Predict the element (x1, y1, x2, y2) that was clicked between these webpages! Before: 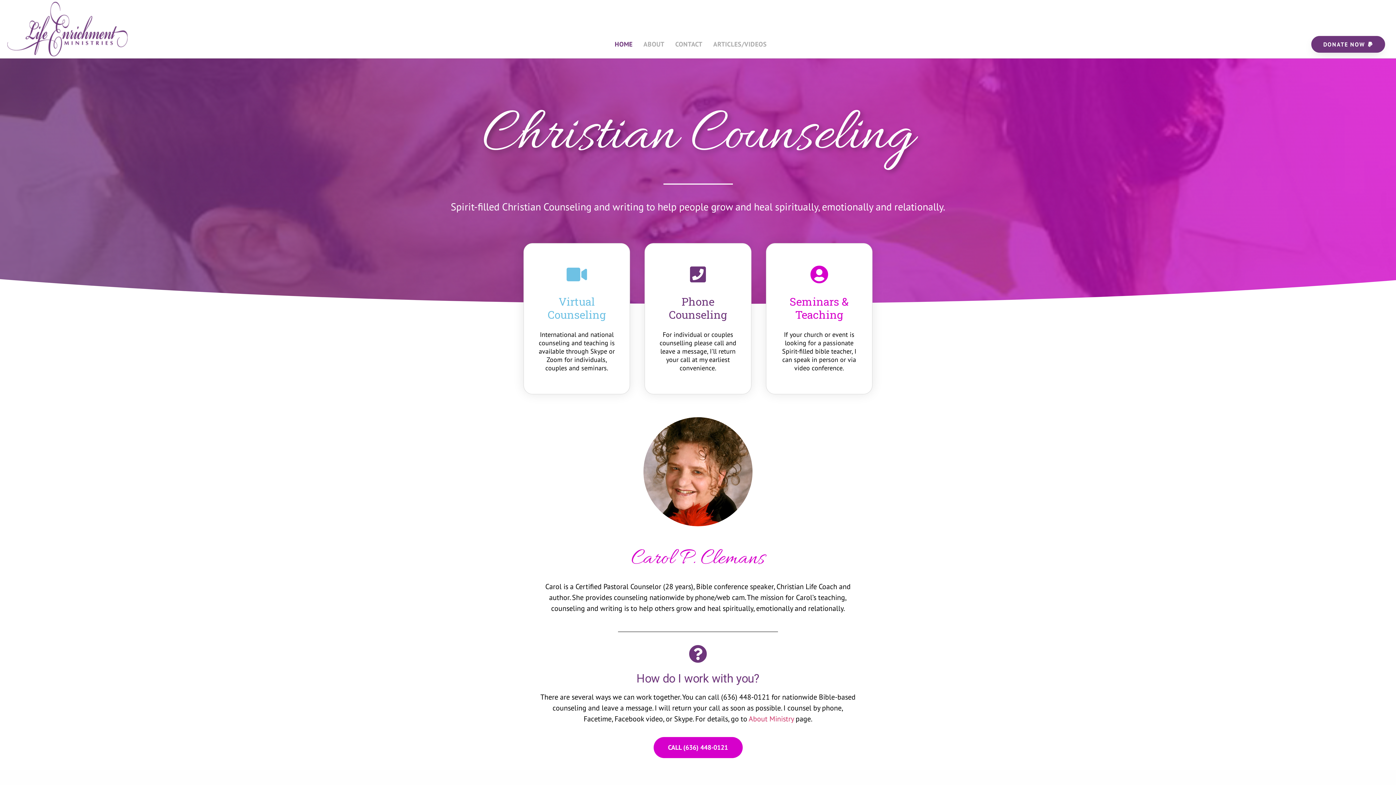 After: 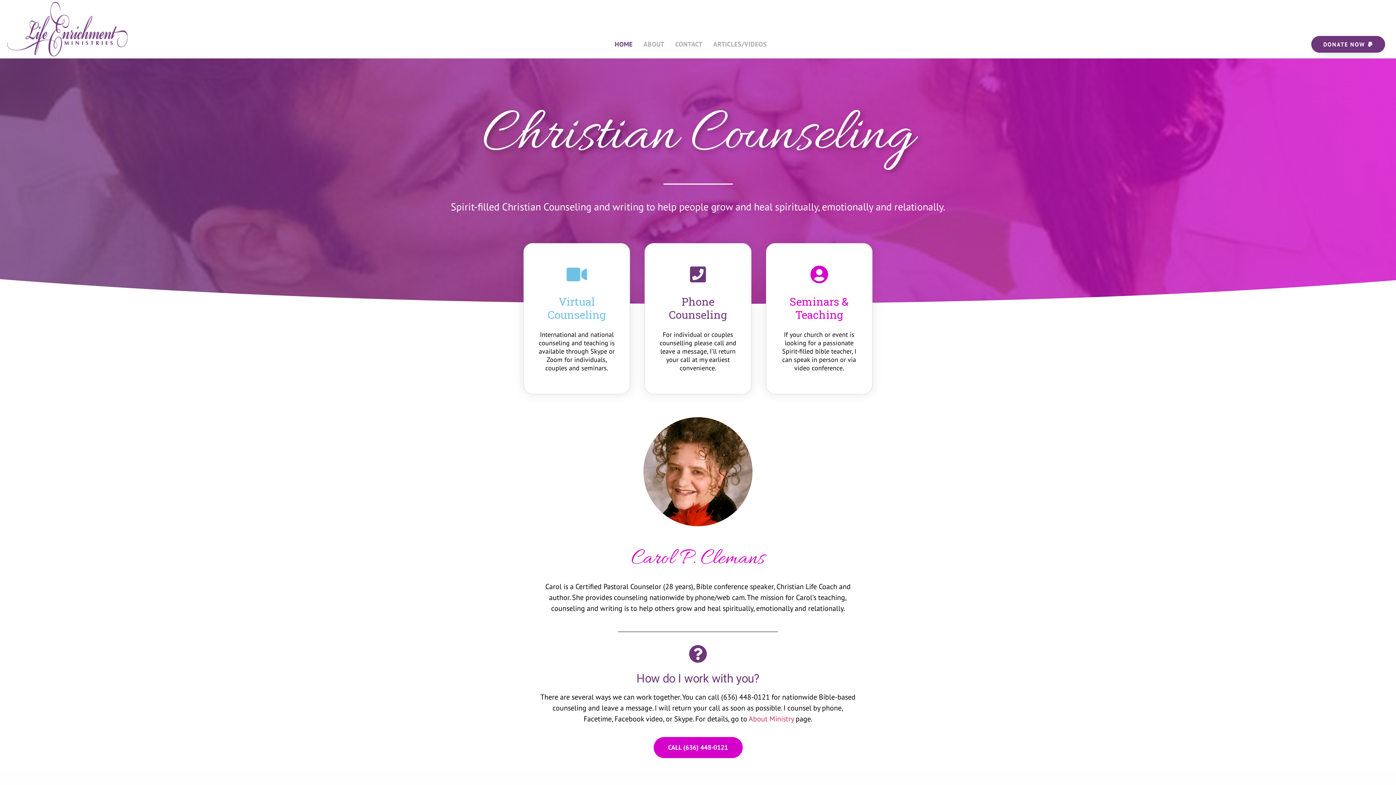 Action: bbox: (609, 36, 638, 52) label: HOME